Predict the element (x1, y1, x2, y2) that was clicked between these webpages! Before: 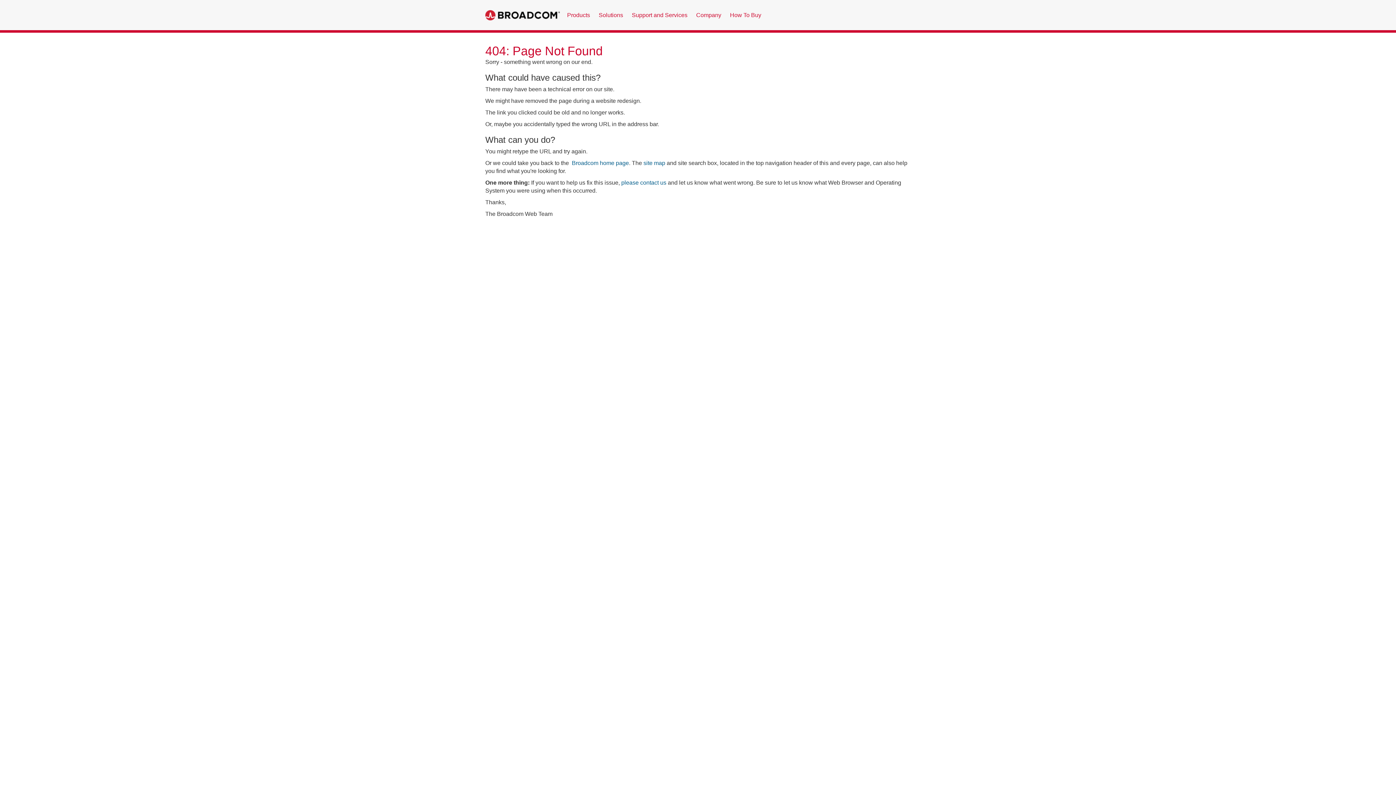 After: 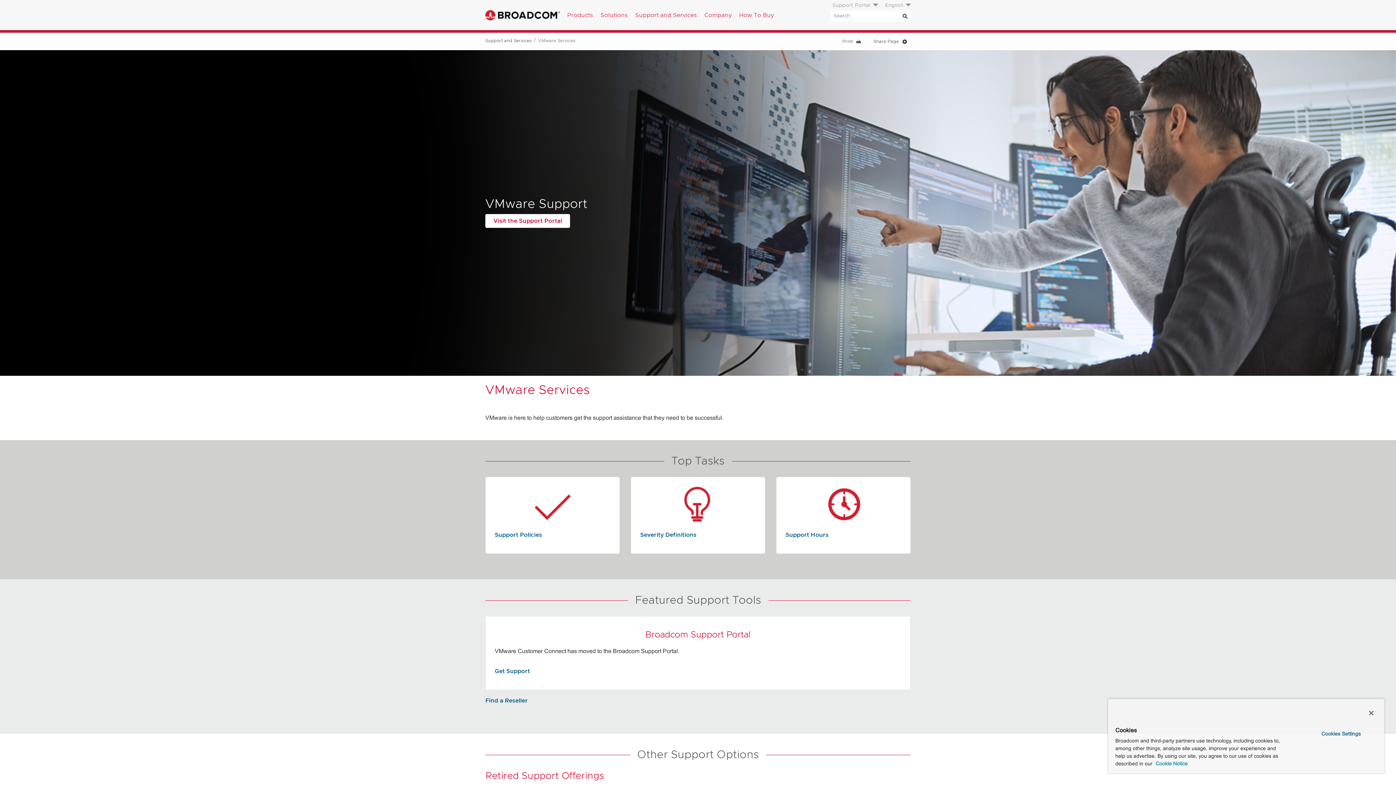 Action: label: Support and Services bbox: (631, 11, 688, 18)